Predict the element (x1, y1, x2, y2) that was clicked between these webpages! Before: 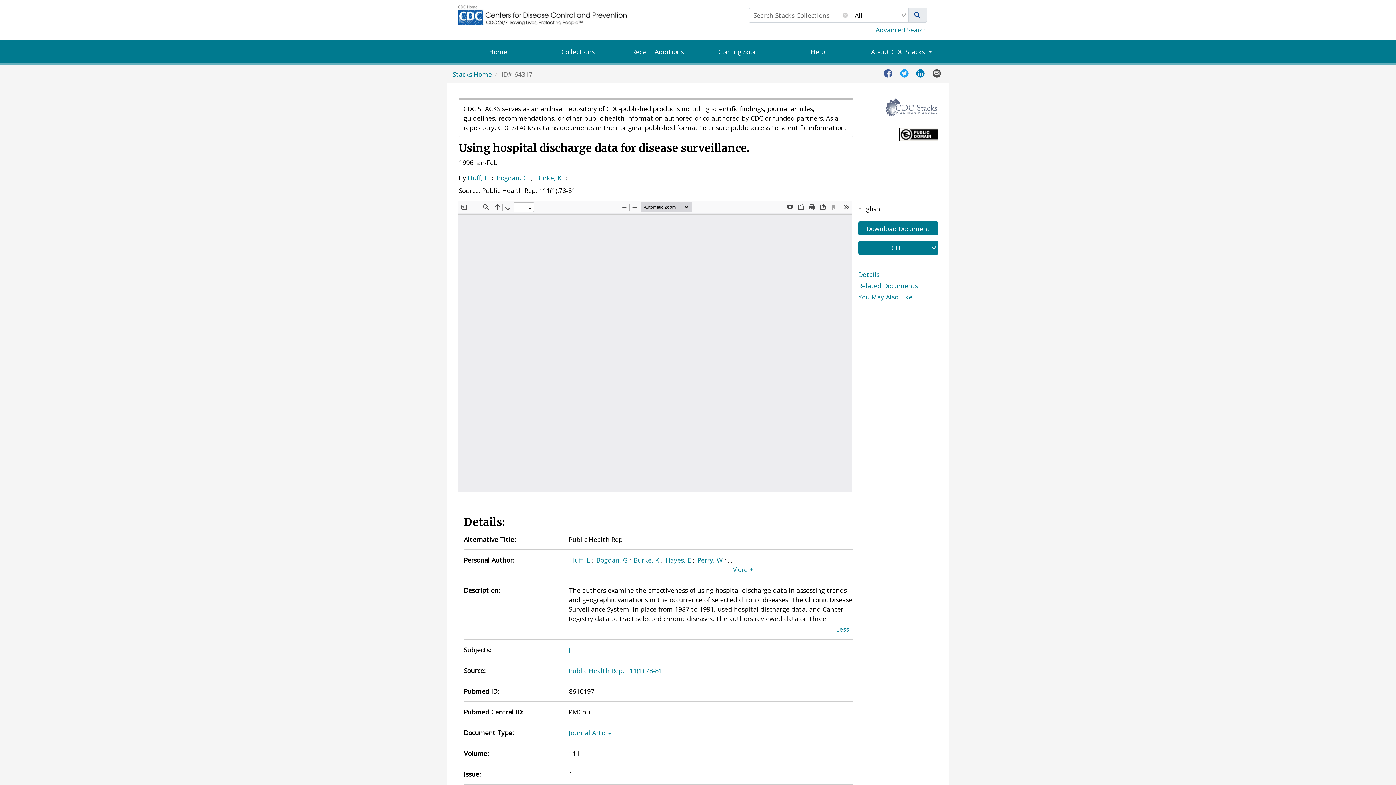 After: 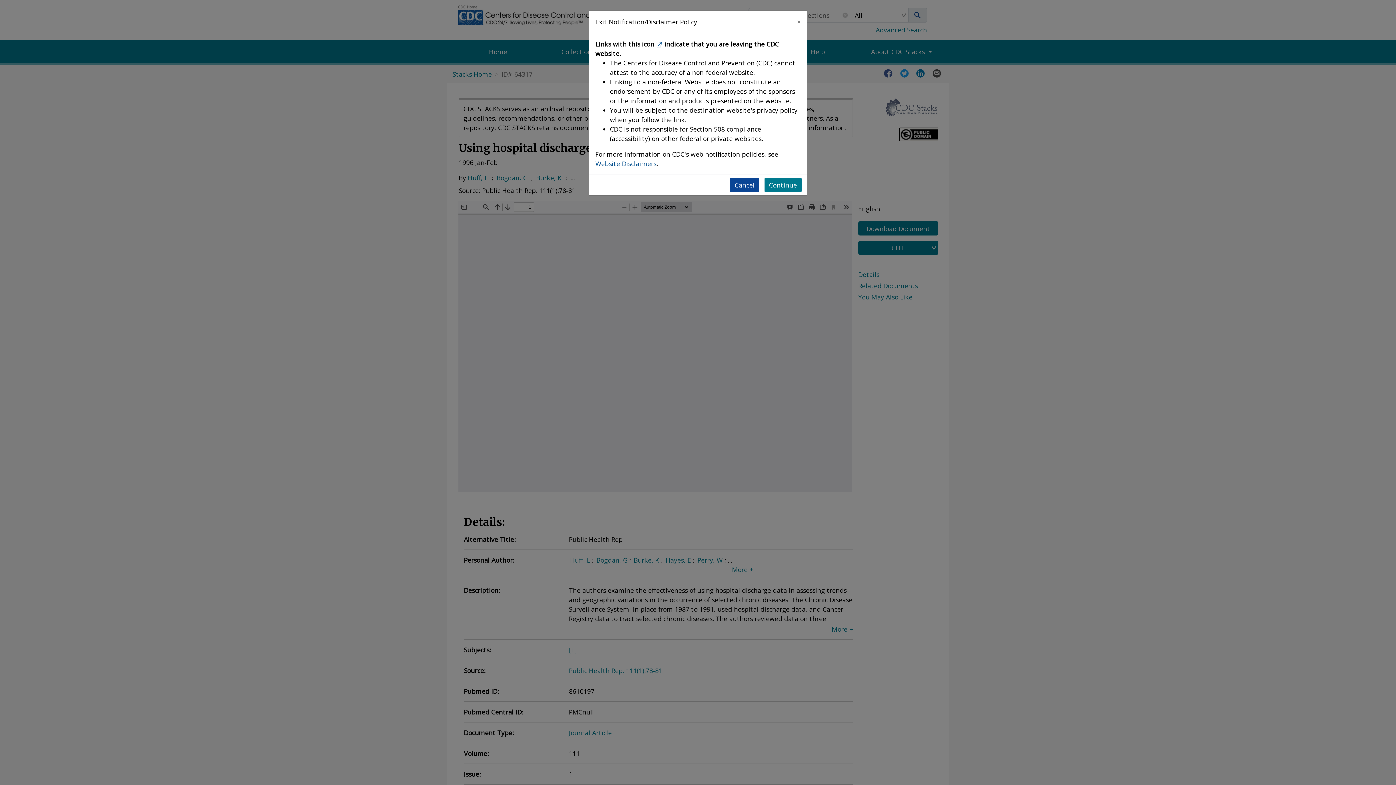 Action: bbox: (900, 67, 911, 77)